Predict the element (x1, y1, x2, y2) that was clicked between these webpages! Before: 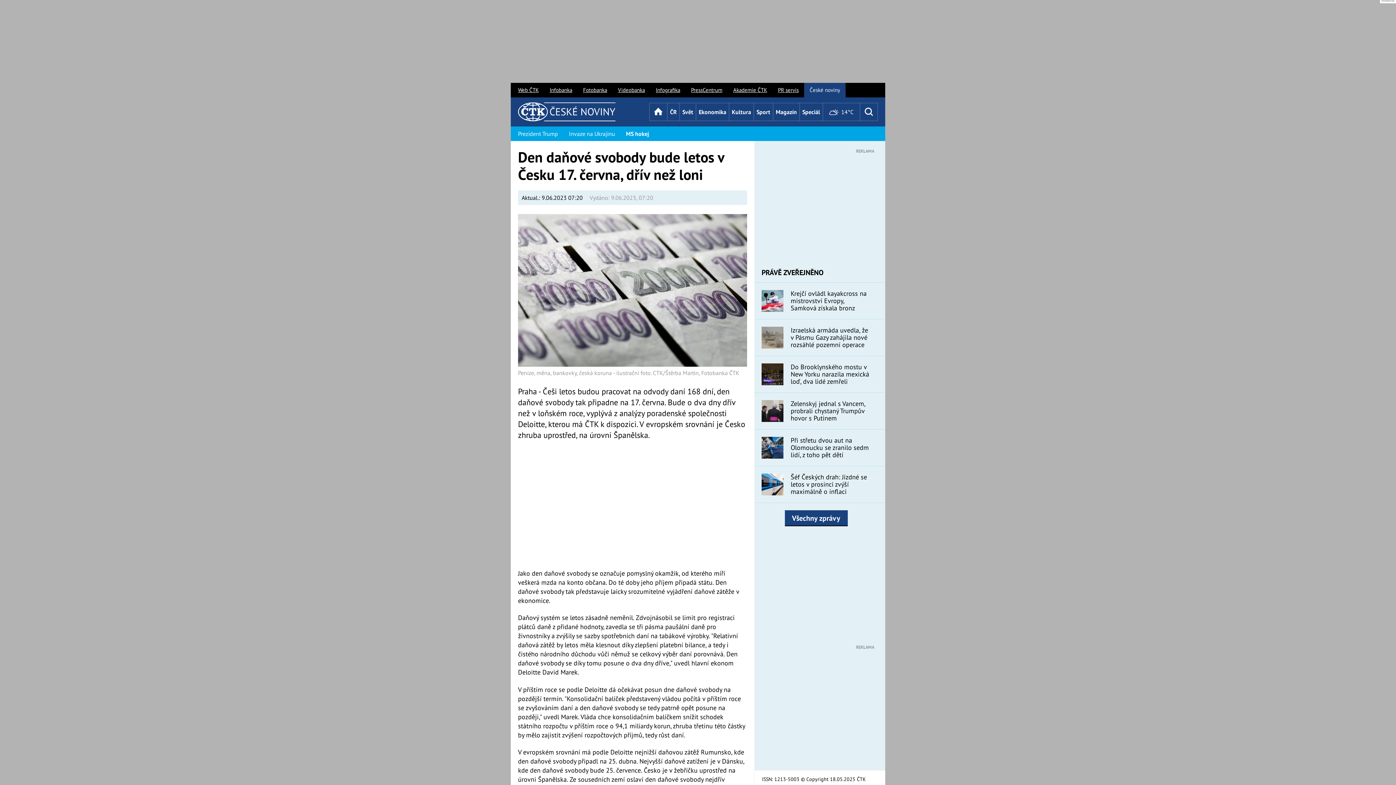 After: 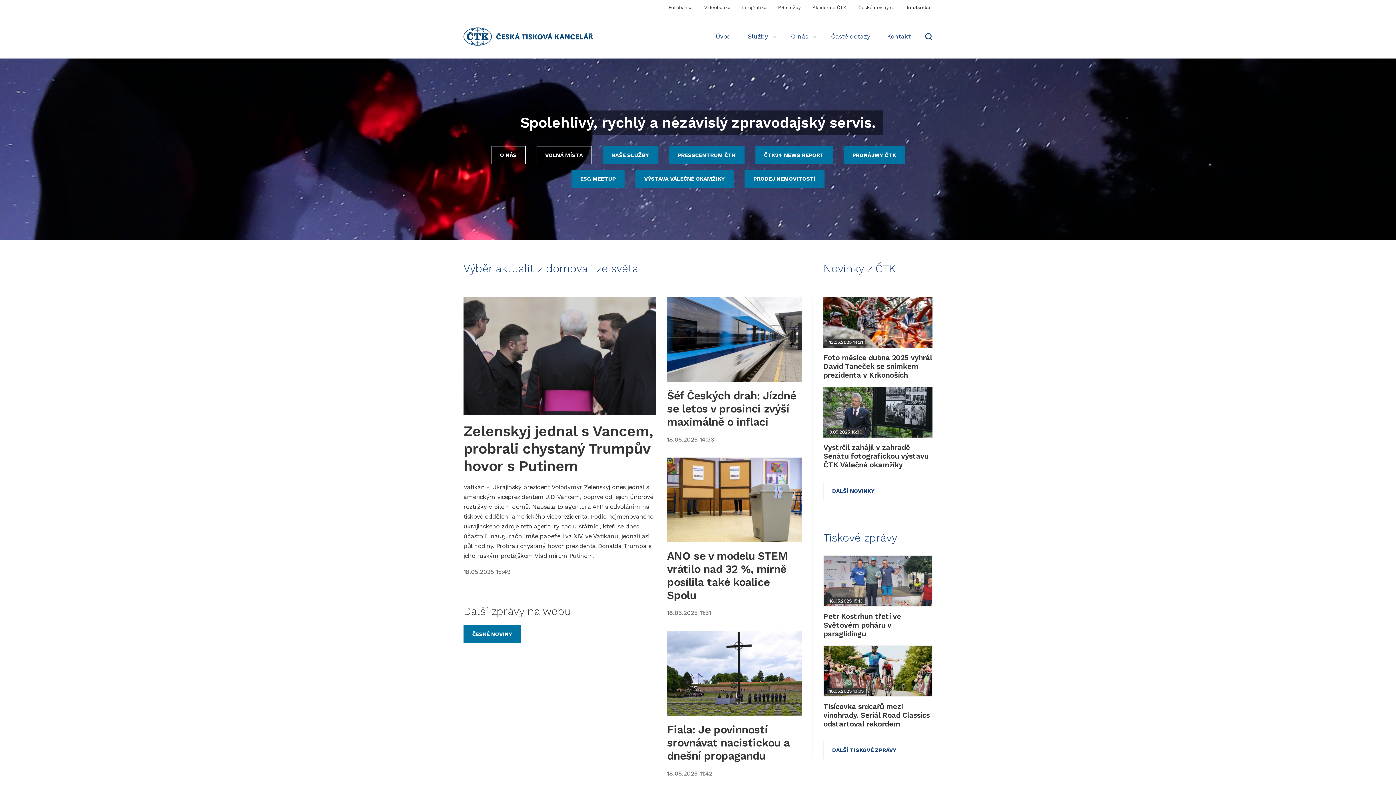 Action: bbox: (512, 82, 544, 97) label: Web ČTK